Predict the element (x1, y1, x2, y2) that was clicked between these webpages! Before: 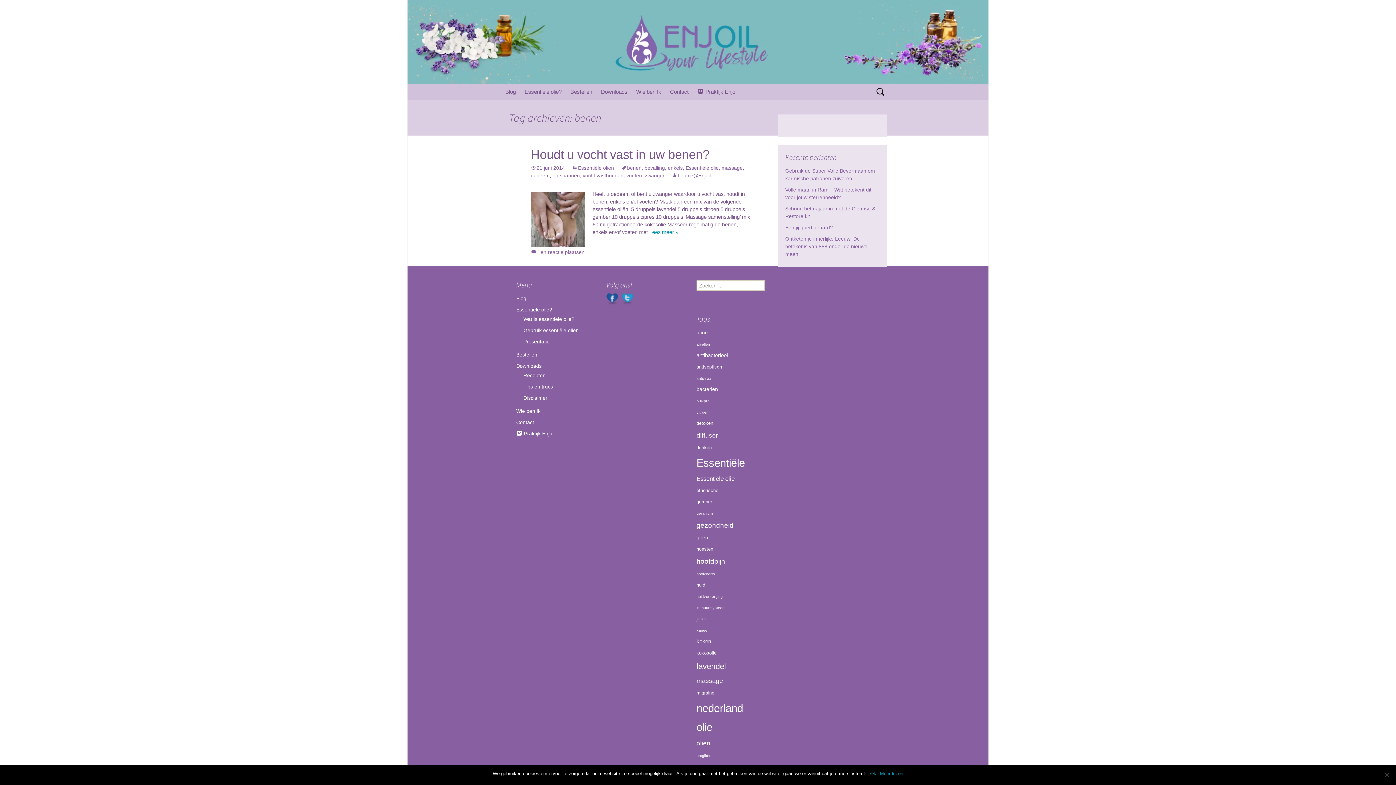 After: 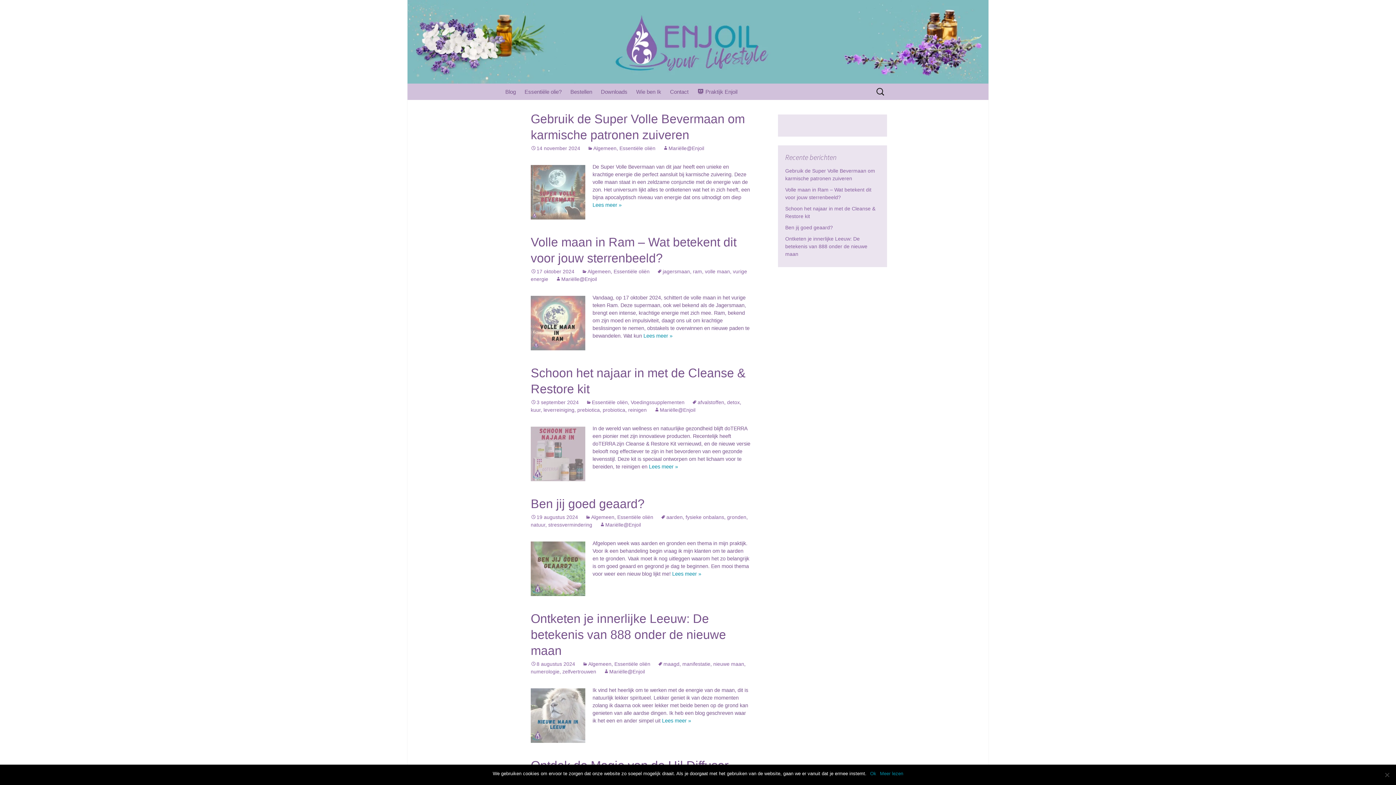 Action: label: Blog bbox: (516, 295, 526, 301)